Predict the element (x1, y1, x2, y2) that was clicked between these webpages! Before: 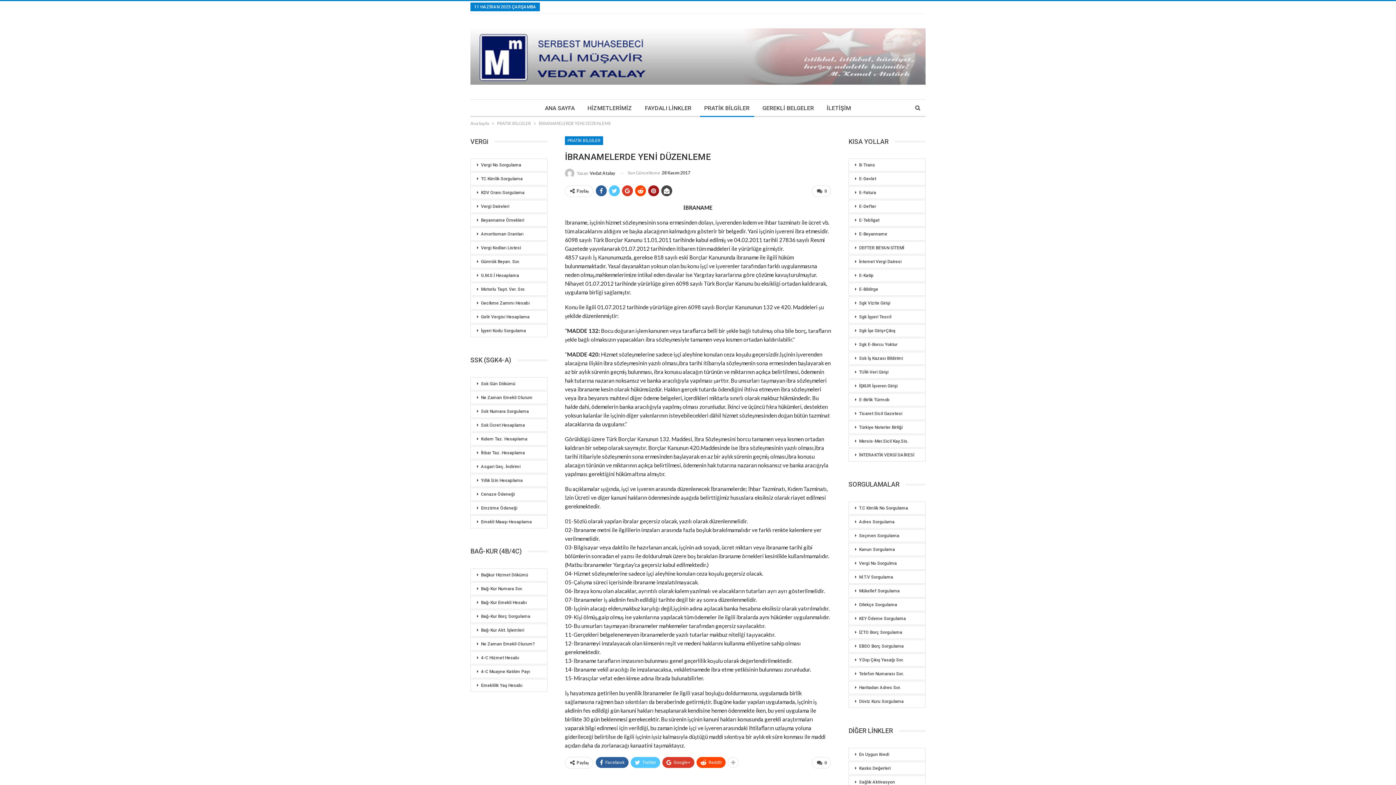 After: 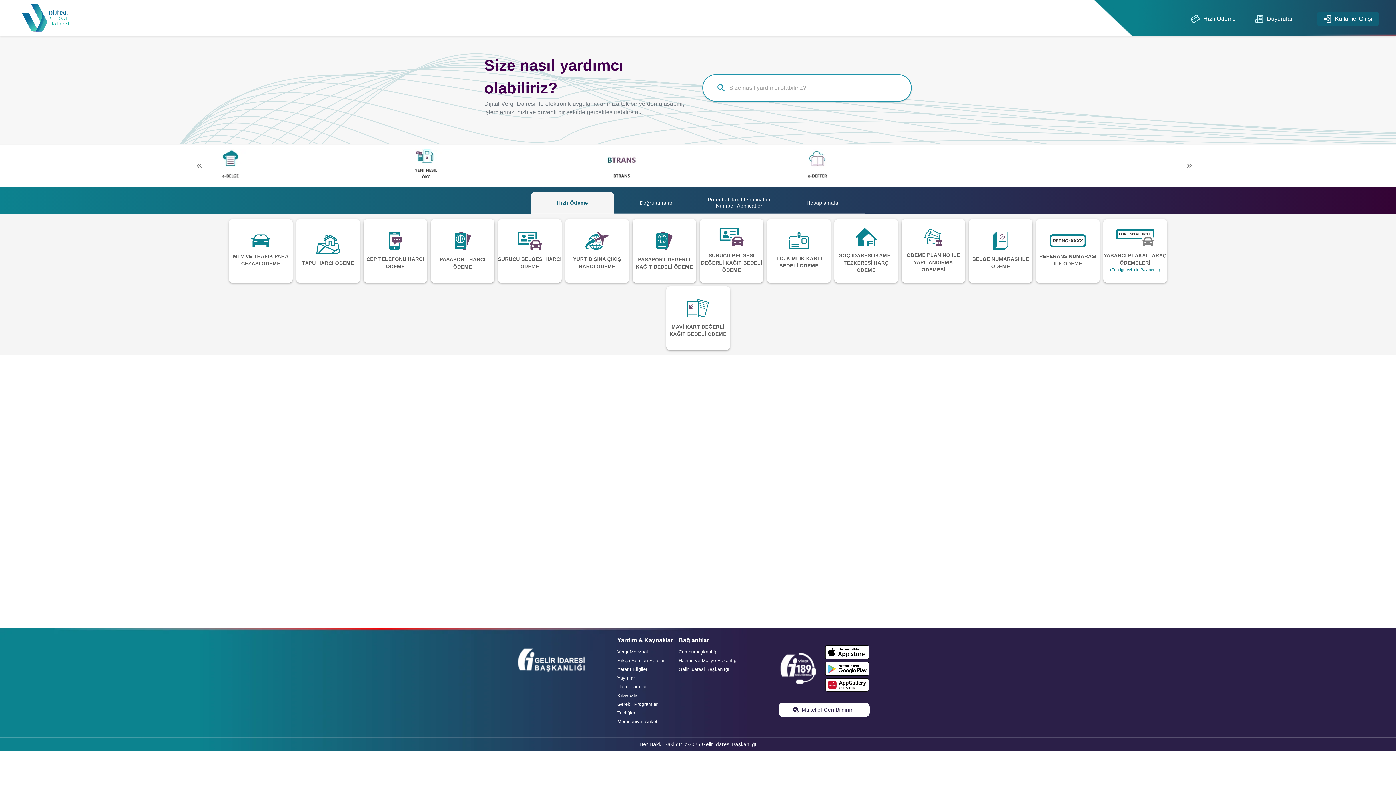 Action: label: İNTERAKTİK VERGİ DAİRESİ bbox: (848, 448, 925, 461)